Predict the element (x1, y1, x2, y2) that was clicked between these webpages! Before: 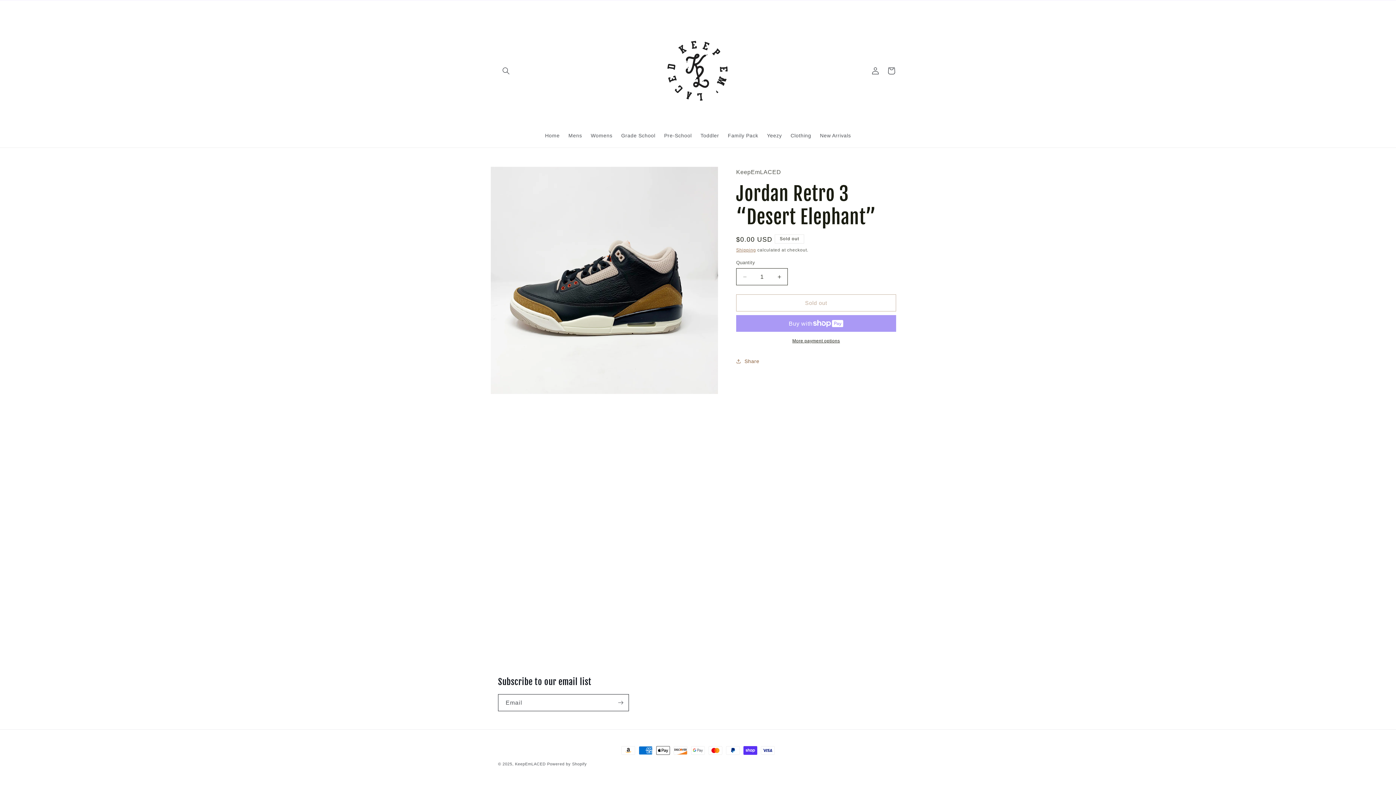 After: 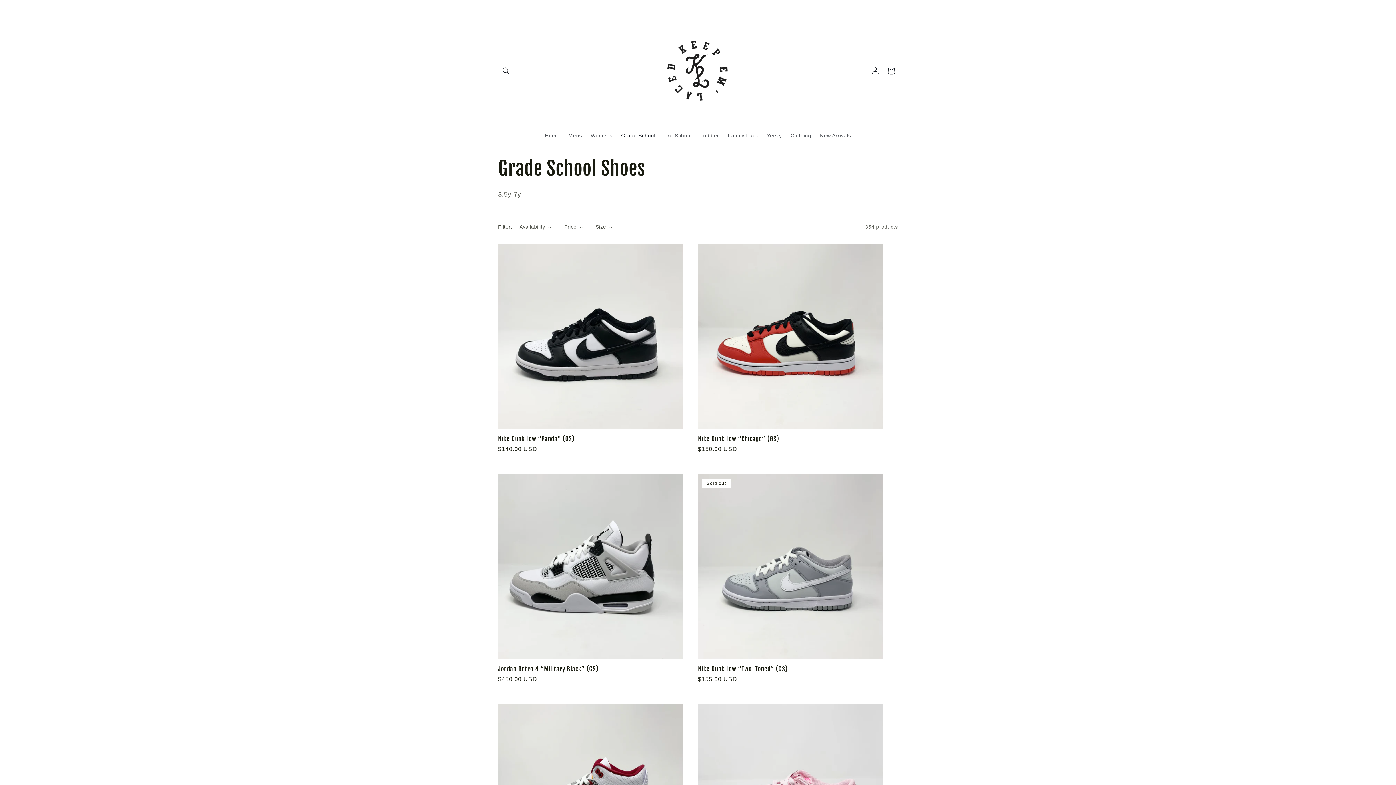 Action: bbox: (616, 128, 659, 143) label: Grade School